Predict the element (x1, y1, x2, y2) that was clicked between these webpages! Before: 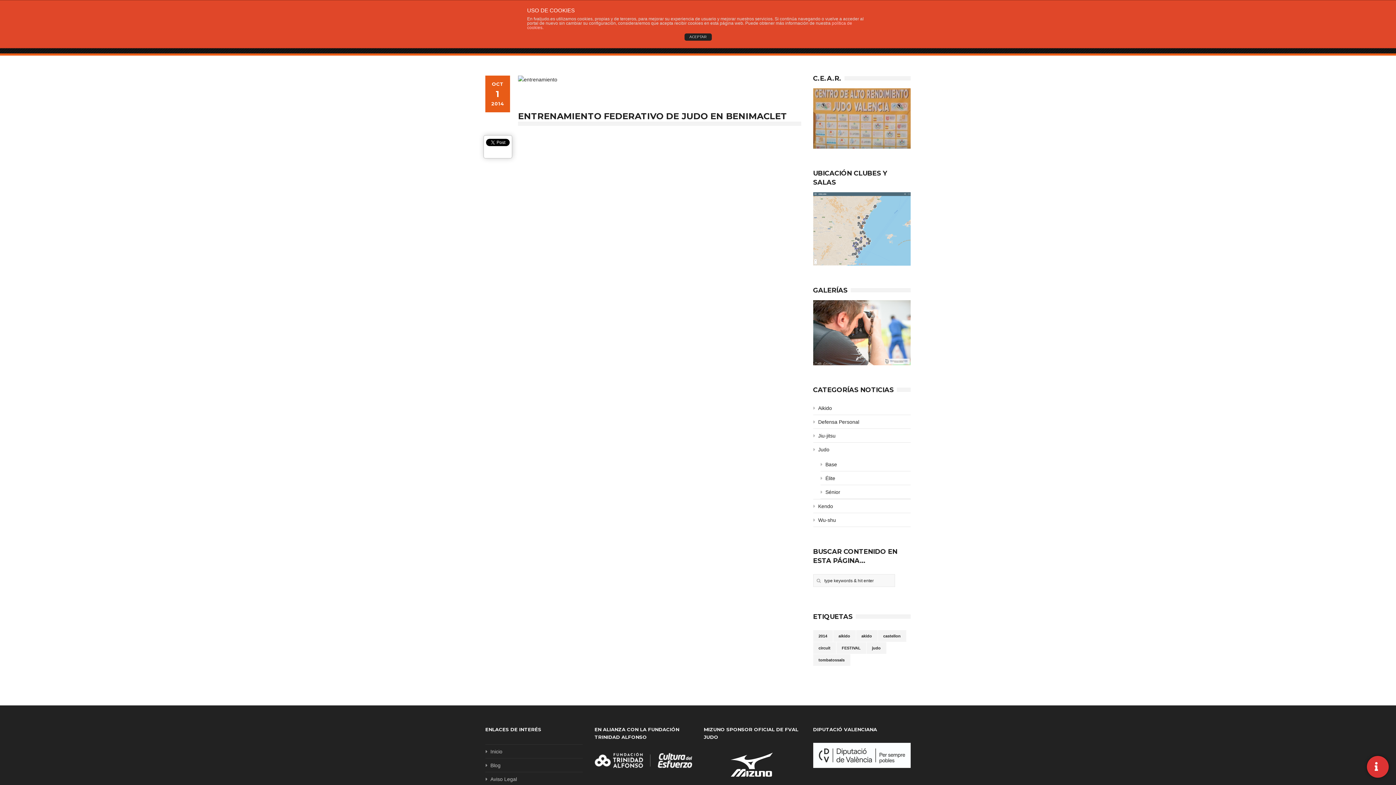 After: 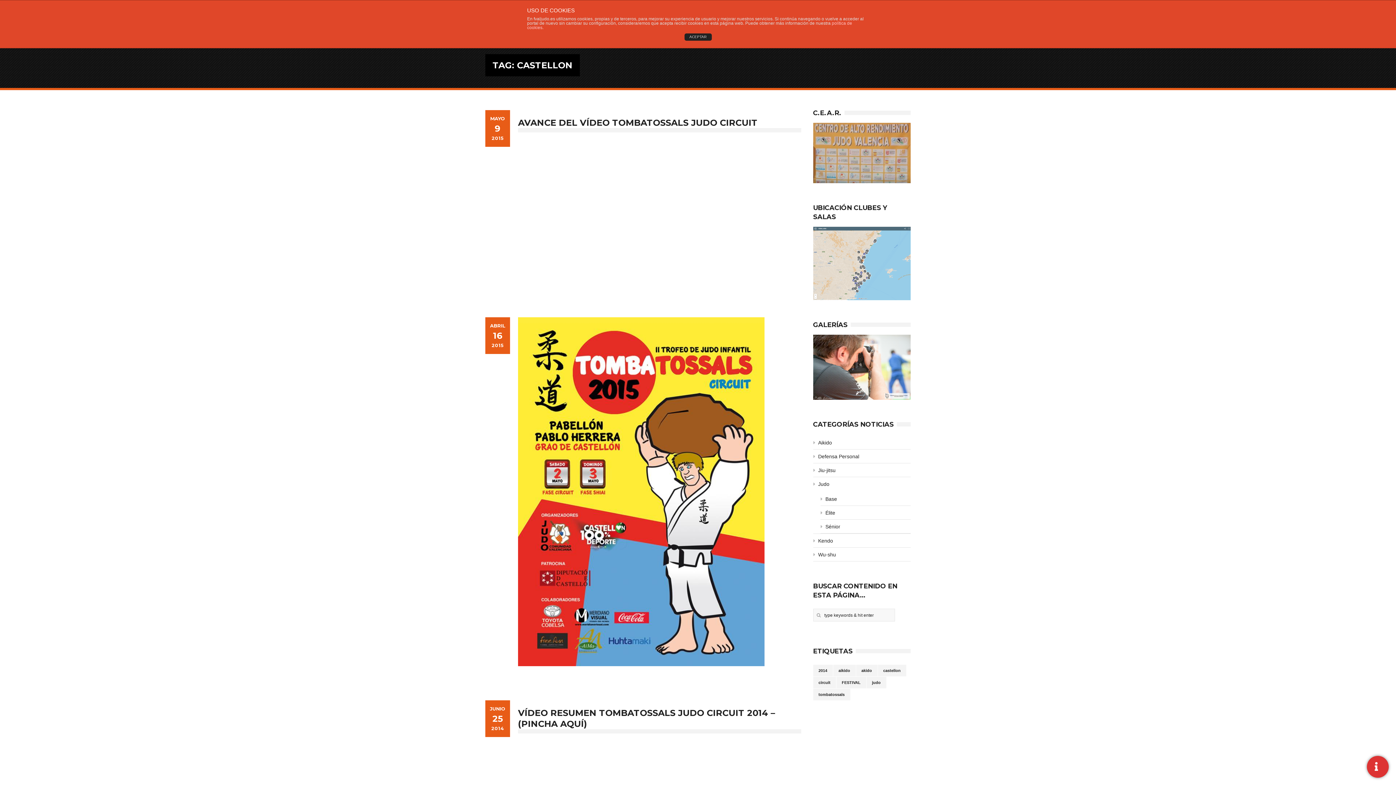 Action: bbox: (878, 630, 906, 642) label: castellon